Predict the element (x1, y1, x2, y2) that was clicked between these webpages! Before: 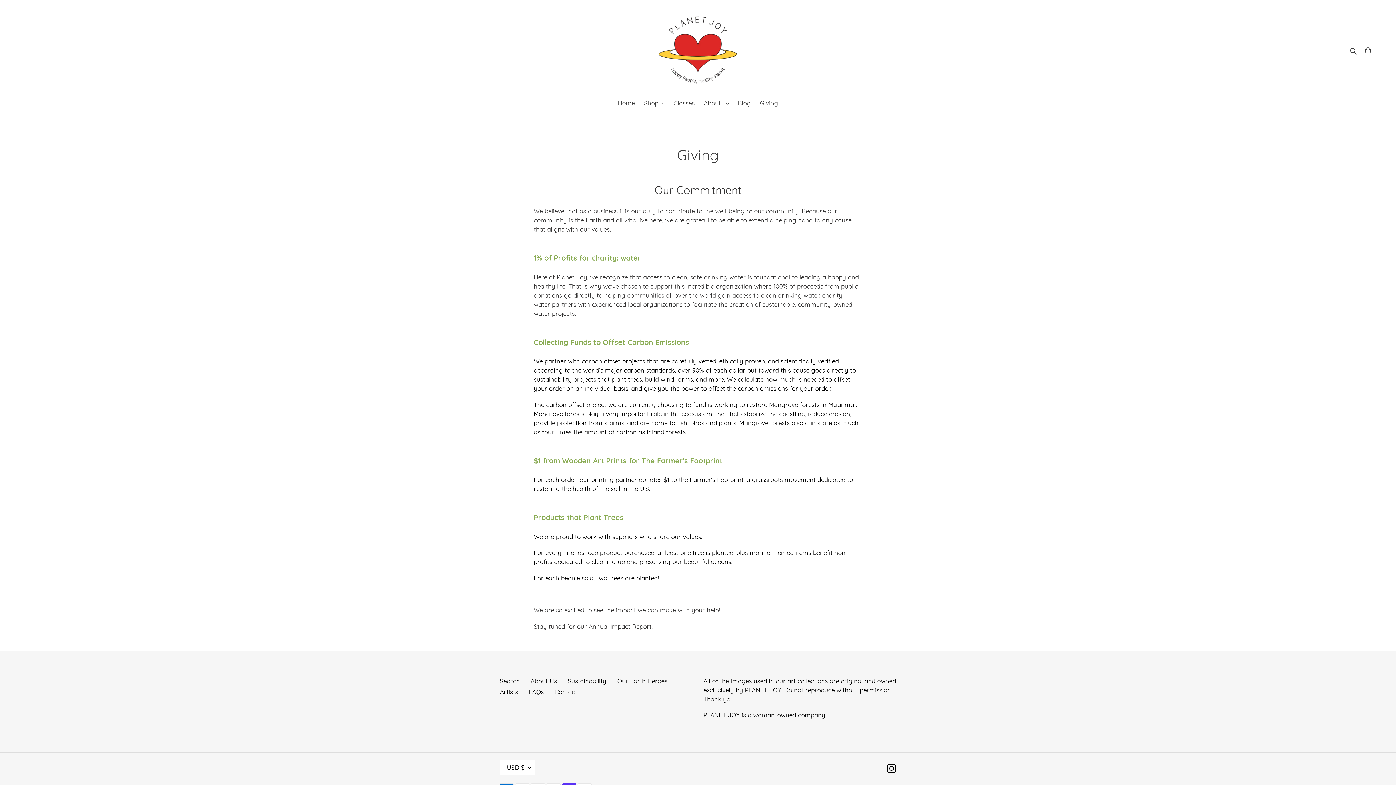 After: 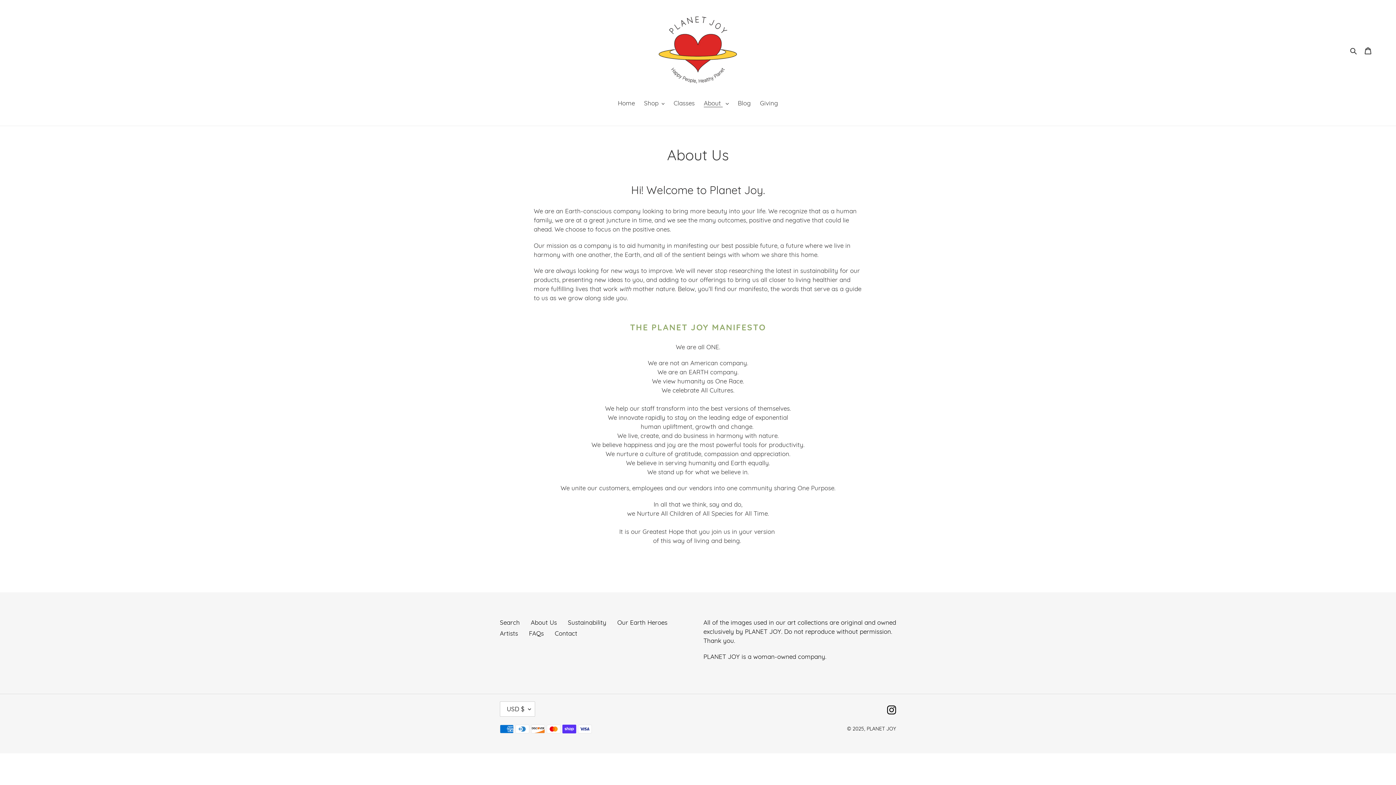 Action: label: About Us bbox: (530, 677, 557, 685)